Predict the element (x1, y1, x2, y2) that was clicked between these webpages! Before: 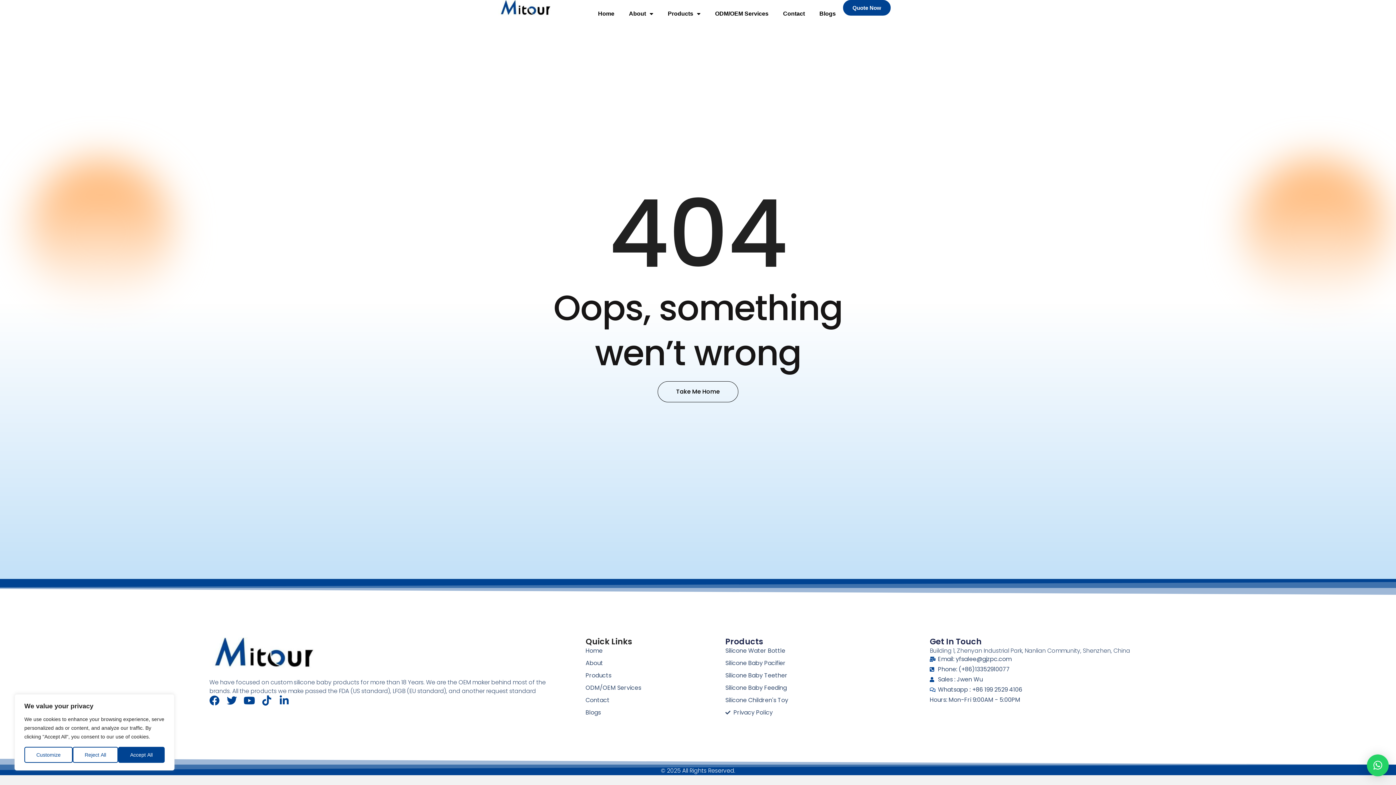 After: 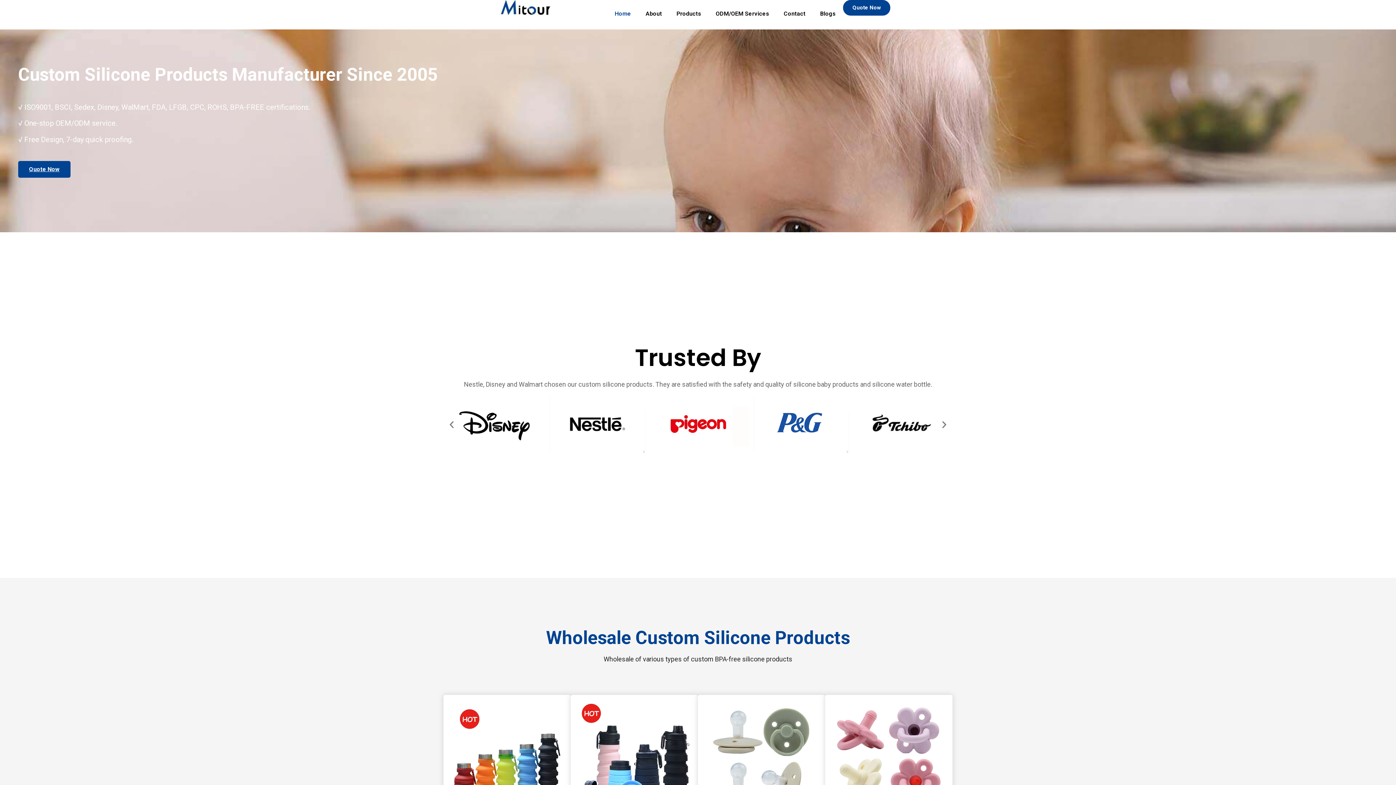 Action: bbox: (657, 381, 738, 402) label: Take Me Home